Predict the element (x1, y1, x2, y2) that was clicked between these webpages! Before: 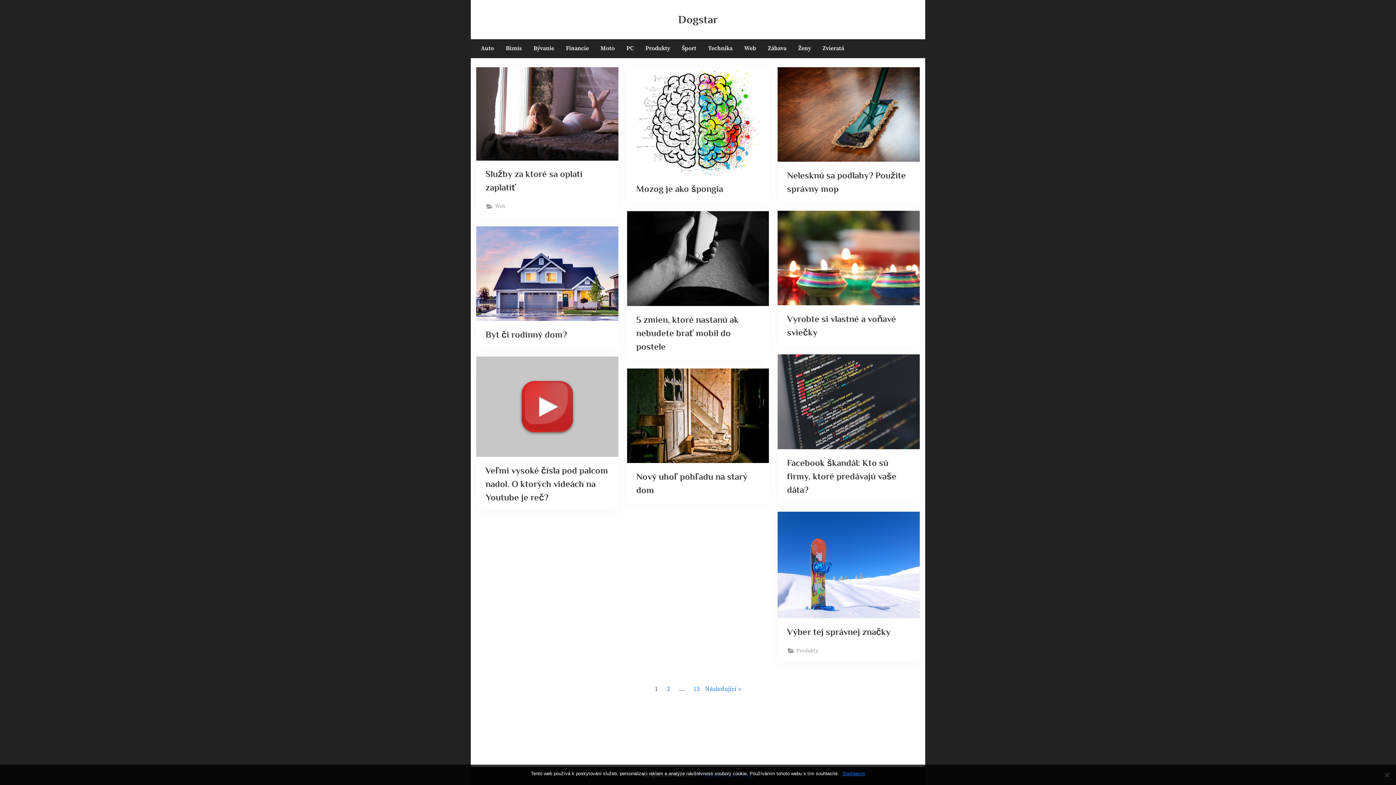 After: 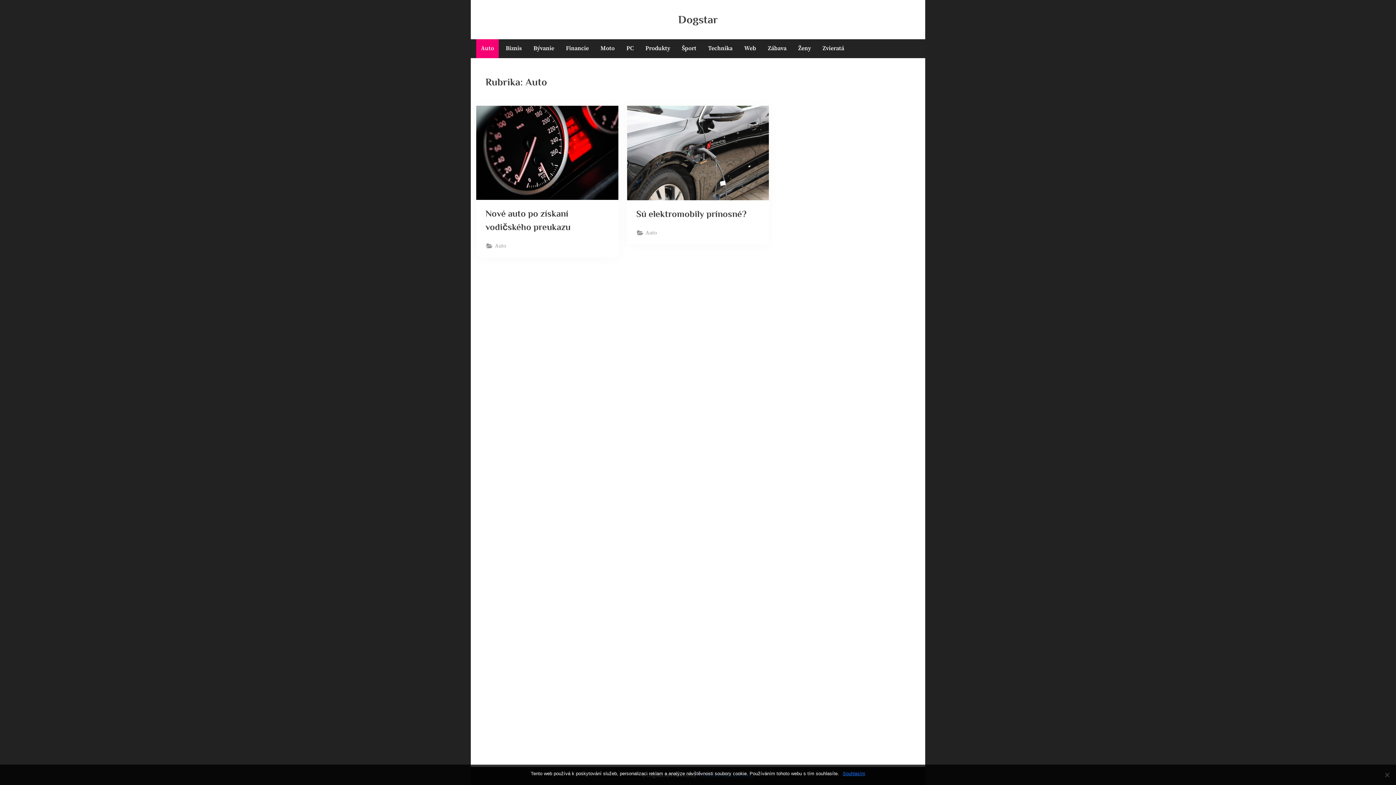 Action: bbox: (476, 39, 498, 58) label: Auto